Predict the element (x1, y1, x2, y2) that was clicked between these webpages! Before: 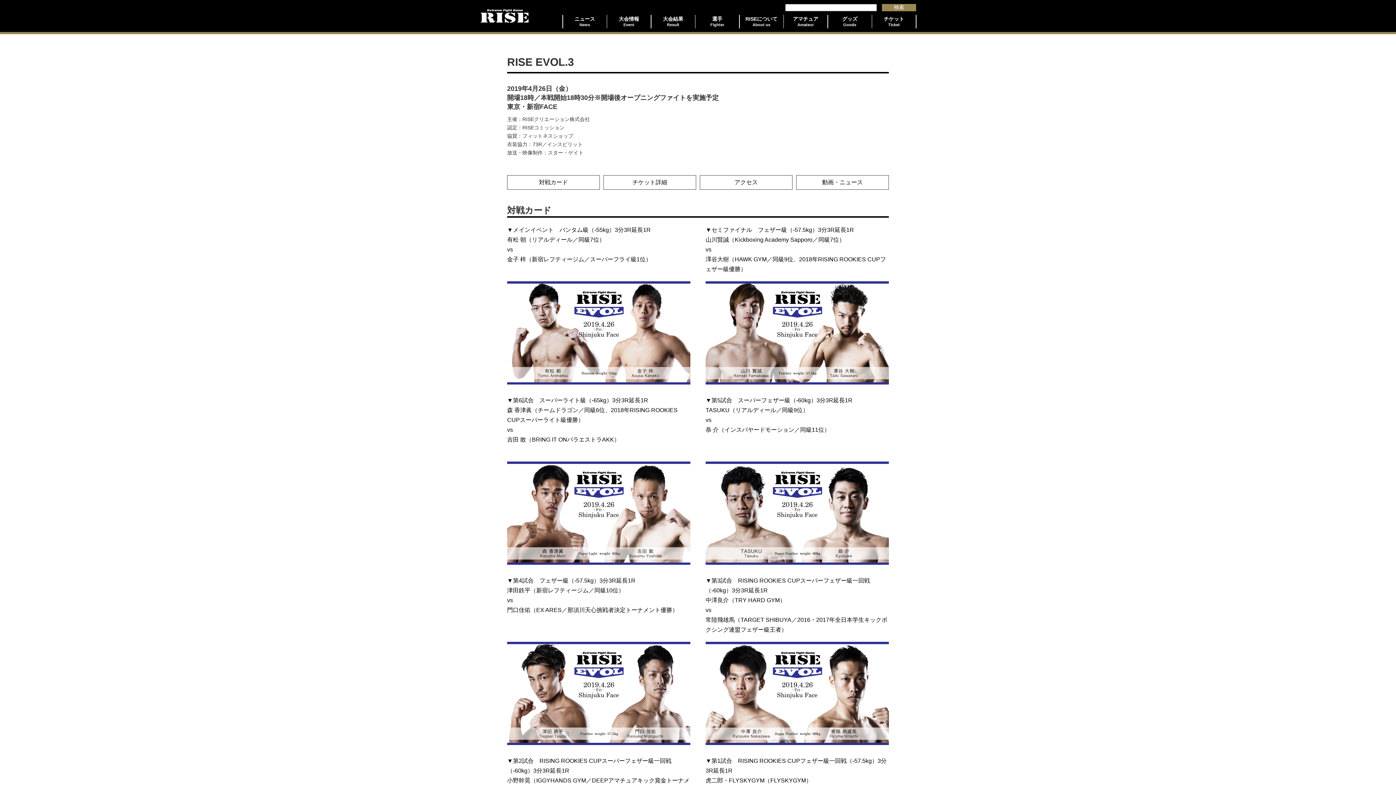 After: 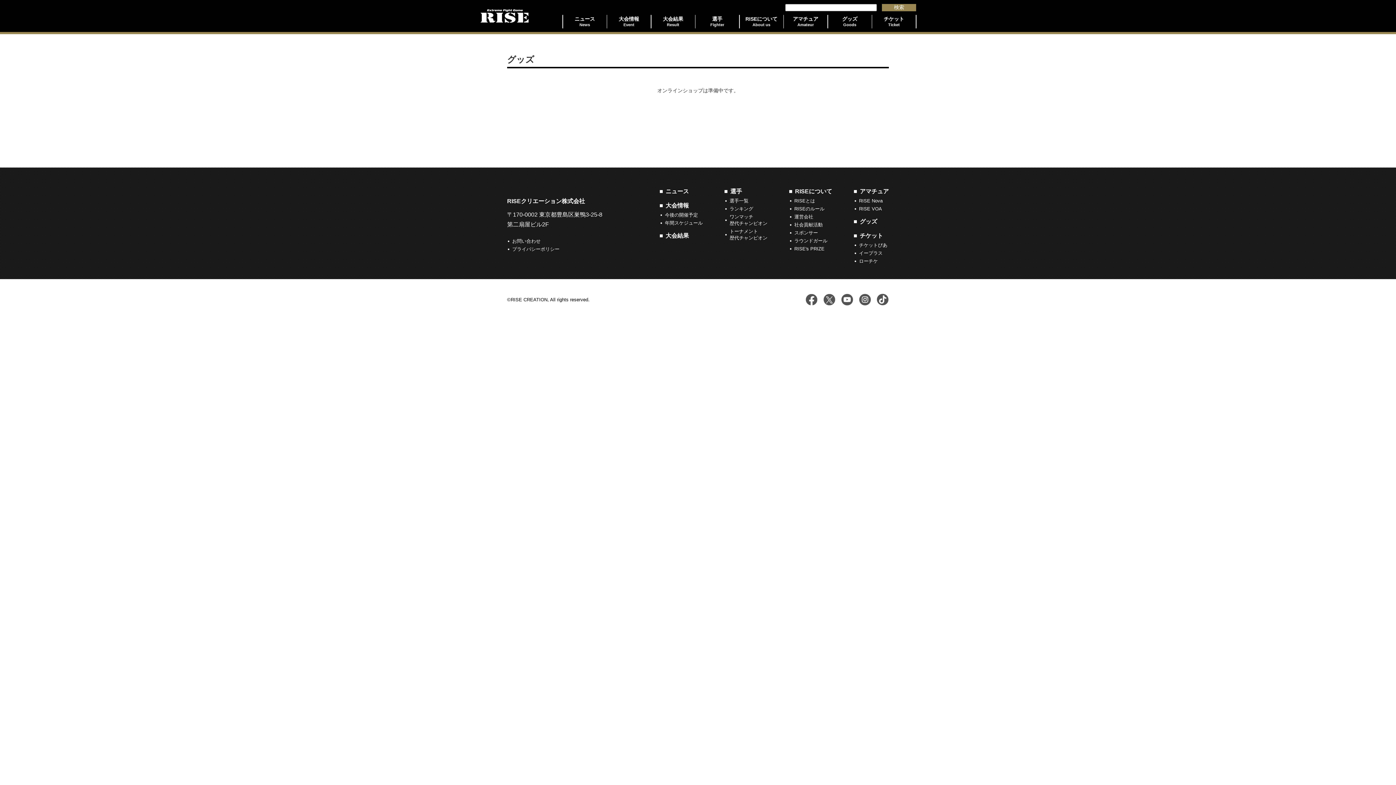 Action: bbox: (828, 14, 871, 28) label: グッズ
Goods